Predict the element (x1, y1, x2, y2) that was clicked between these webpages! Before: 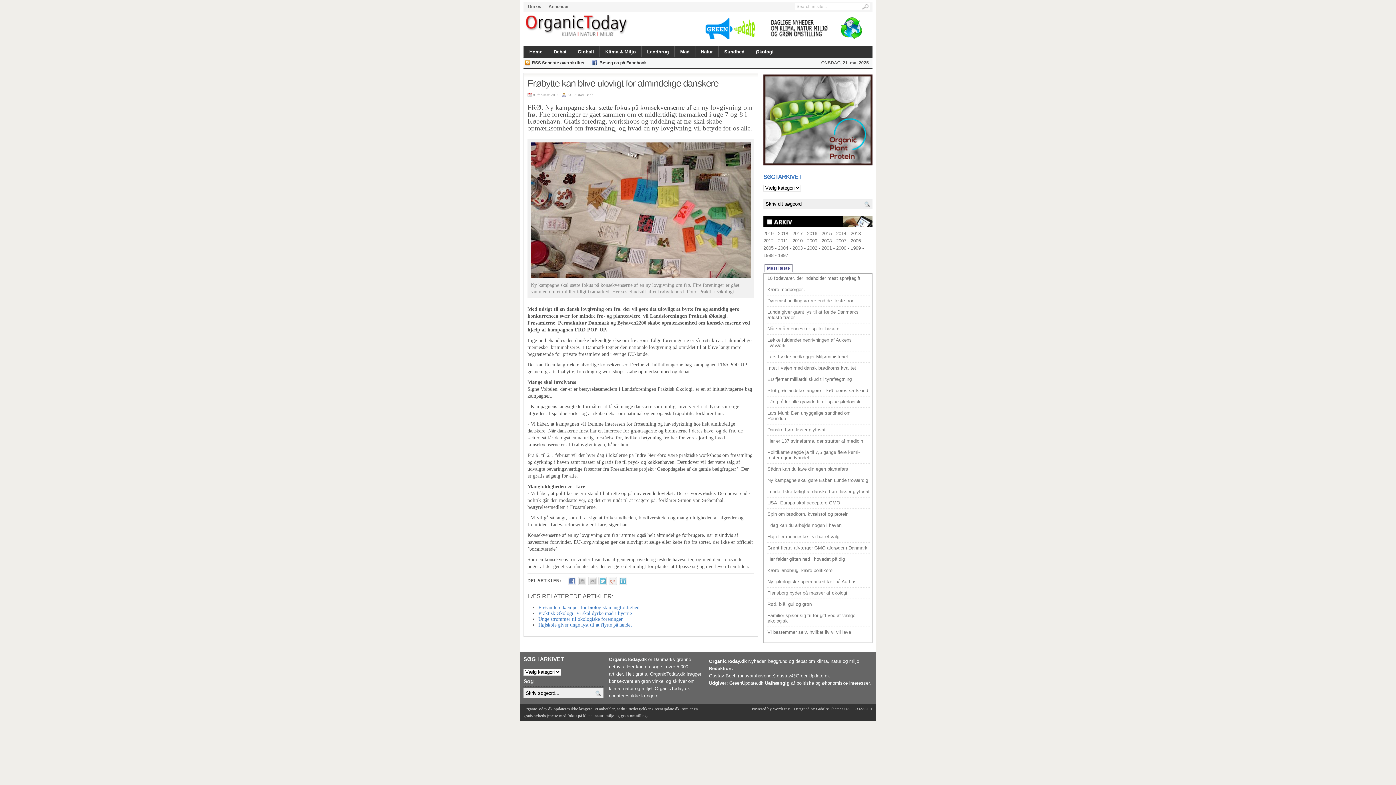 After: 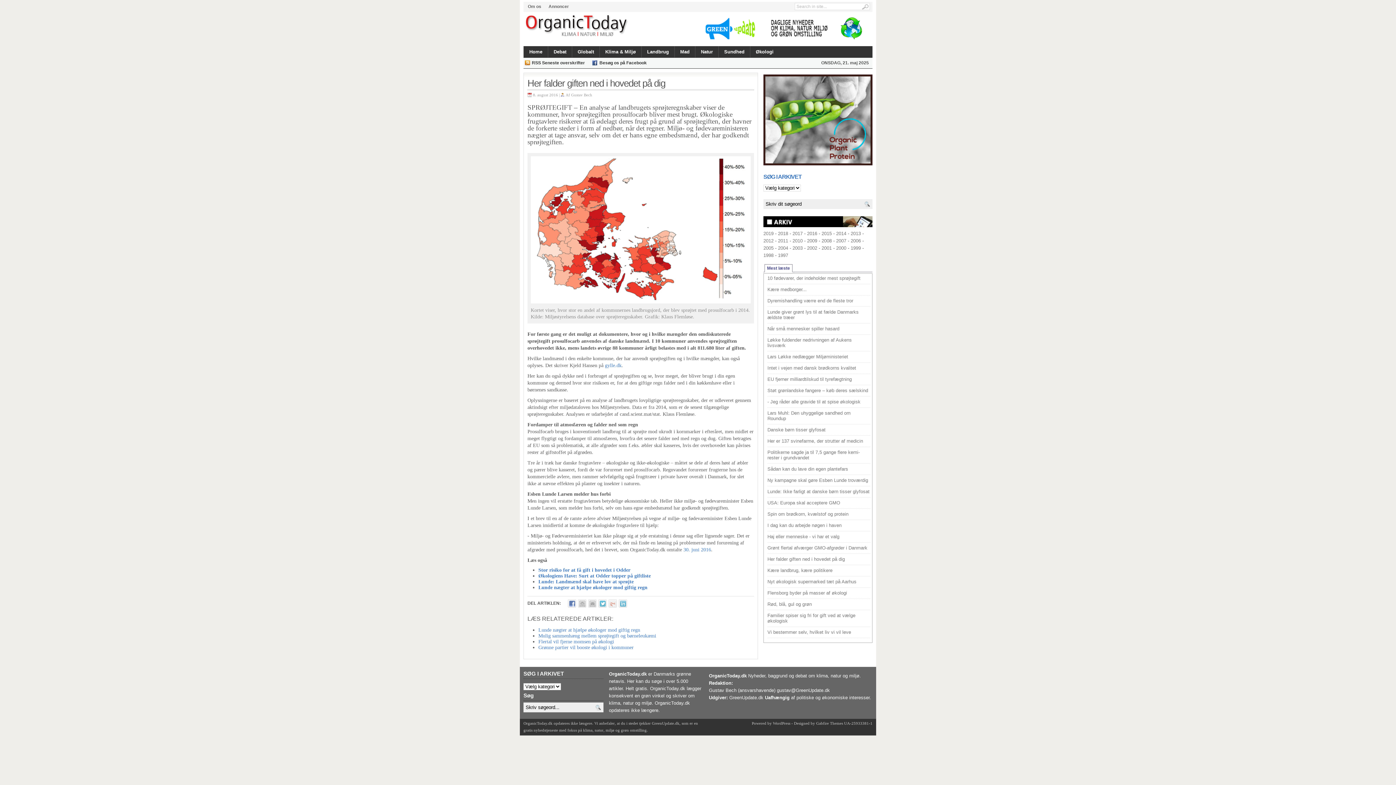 Action: label: Her falder giften ned i hovedet på dig bbox: (767, 556, 845, 562)